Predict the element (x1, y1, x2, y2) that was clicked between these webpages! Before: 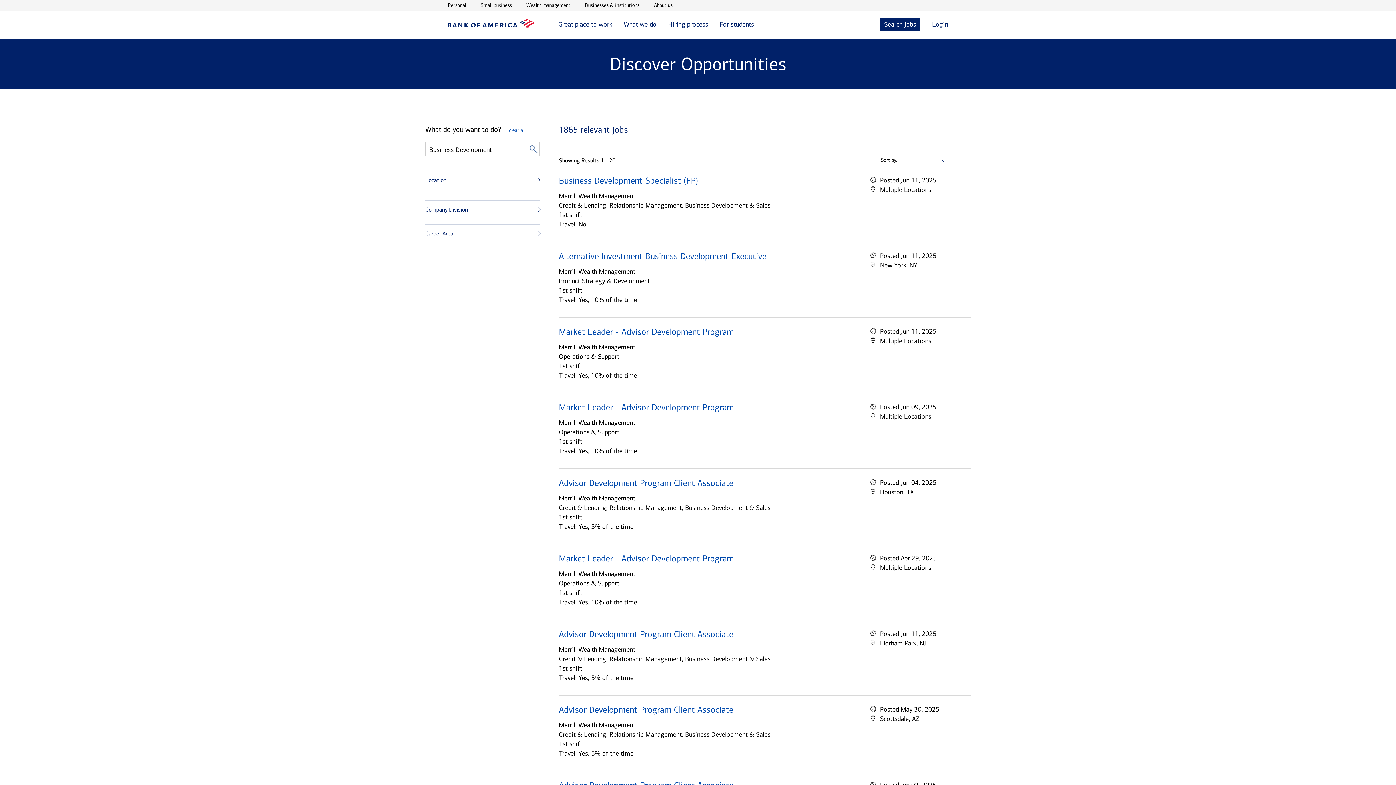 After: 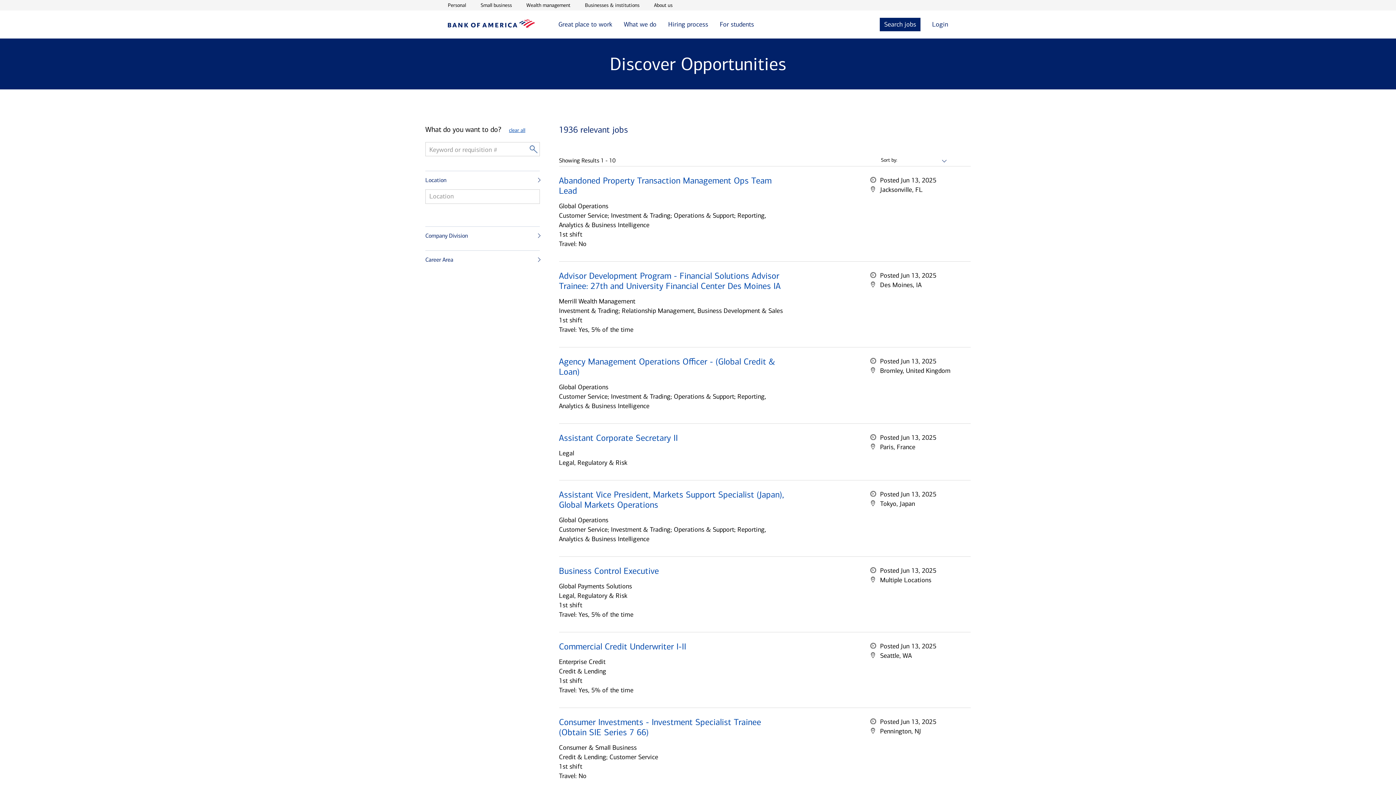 Action: bbox: (509, 127, 525, 133) label: clear all filters